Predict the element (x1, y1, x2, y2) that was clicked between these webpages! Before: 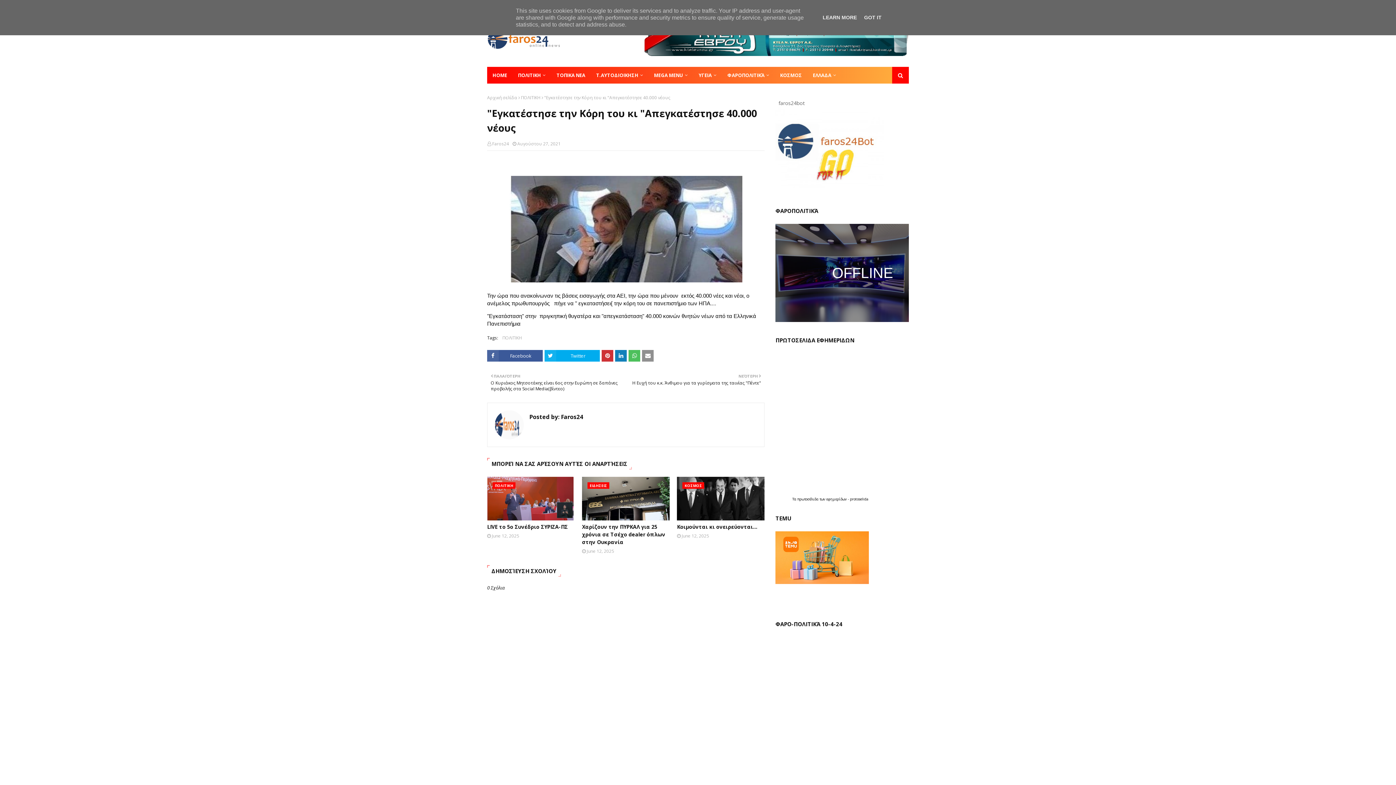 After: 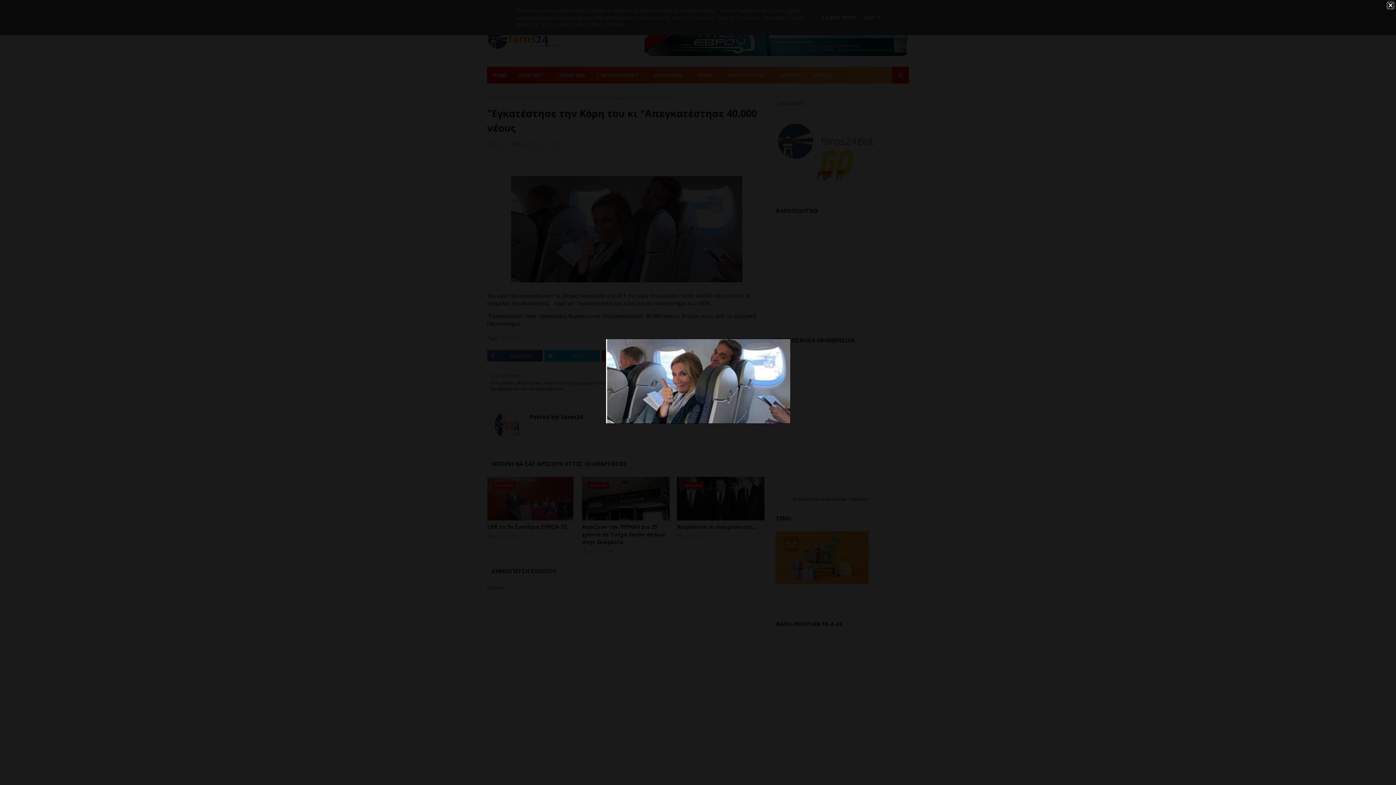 Action: bbox: (509, 277, 742, 284)